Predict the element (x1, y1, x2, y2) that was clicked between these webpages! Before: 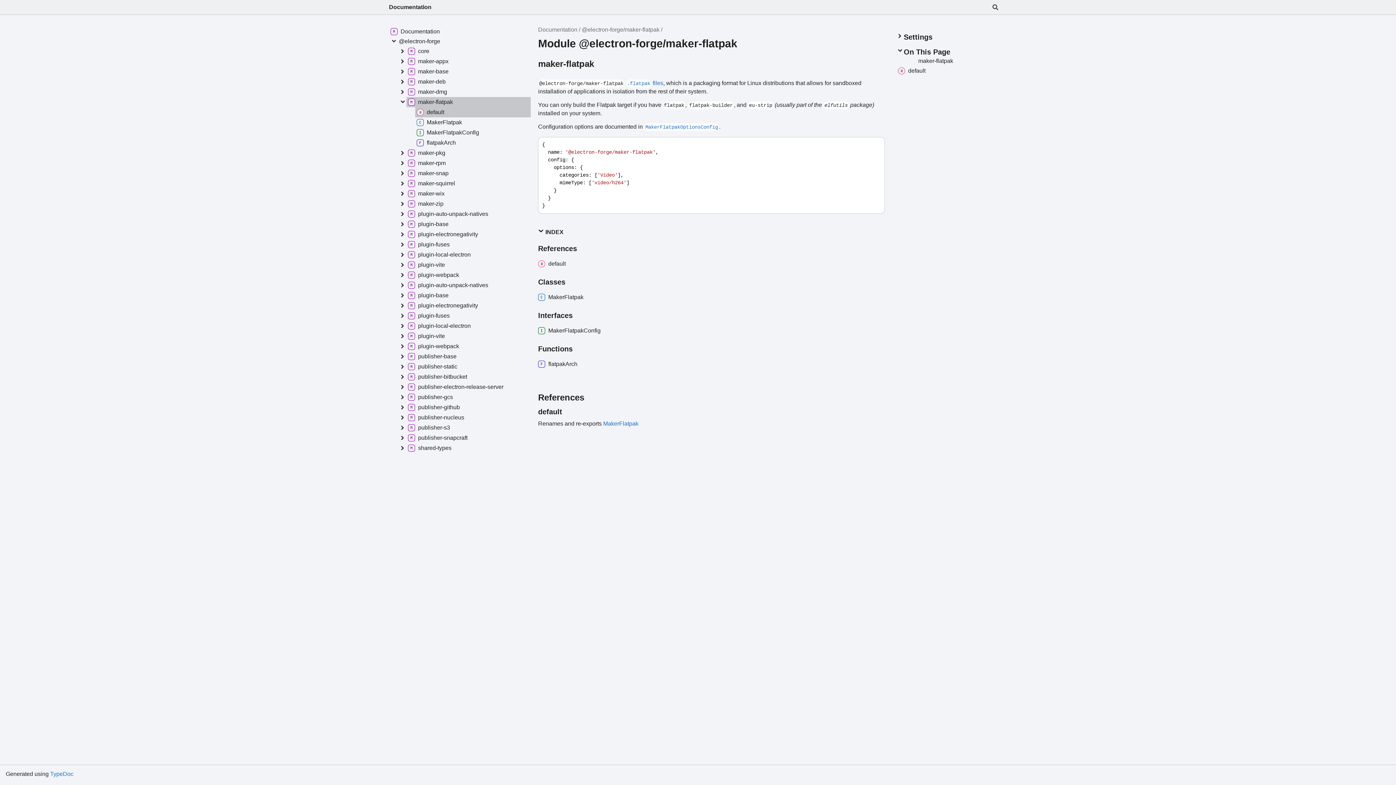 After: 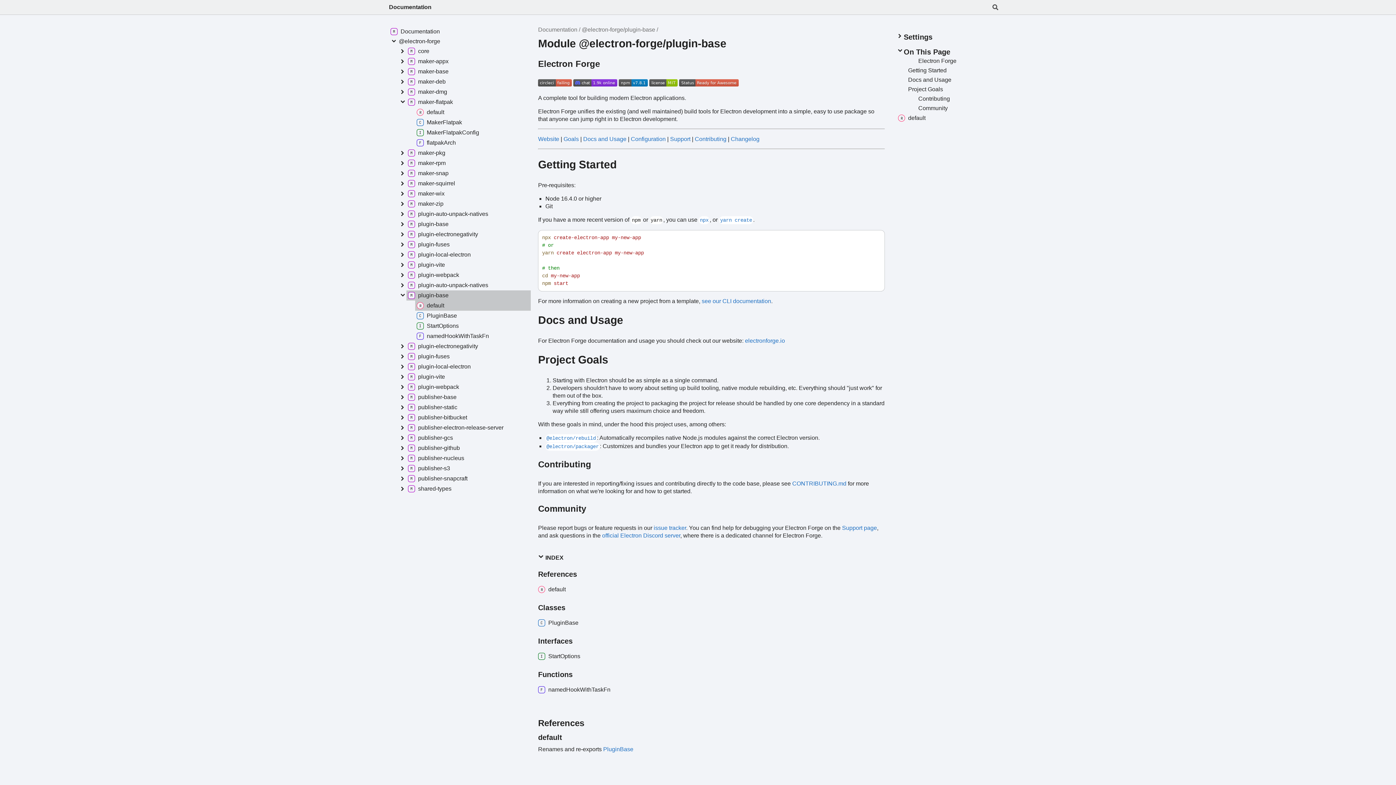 Action: bbox: (406, 290, 531, 300) label: plugin-base